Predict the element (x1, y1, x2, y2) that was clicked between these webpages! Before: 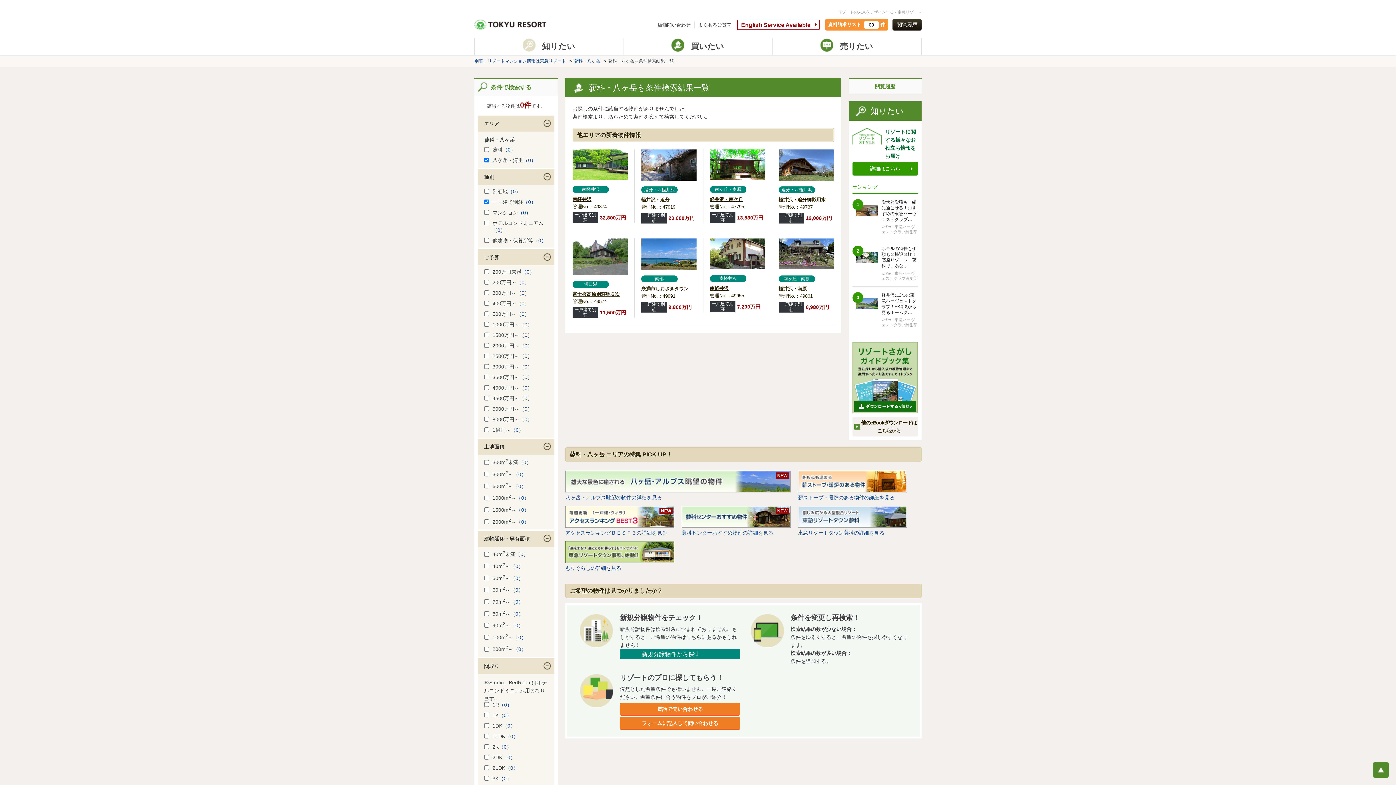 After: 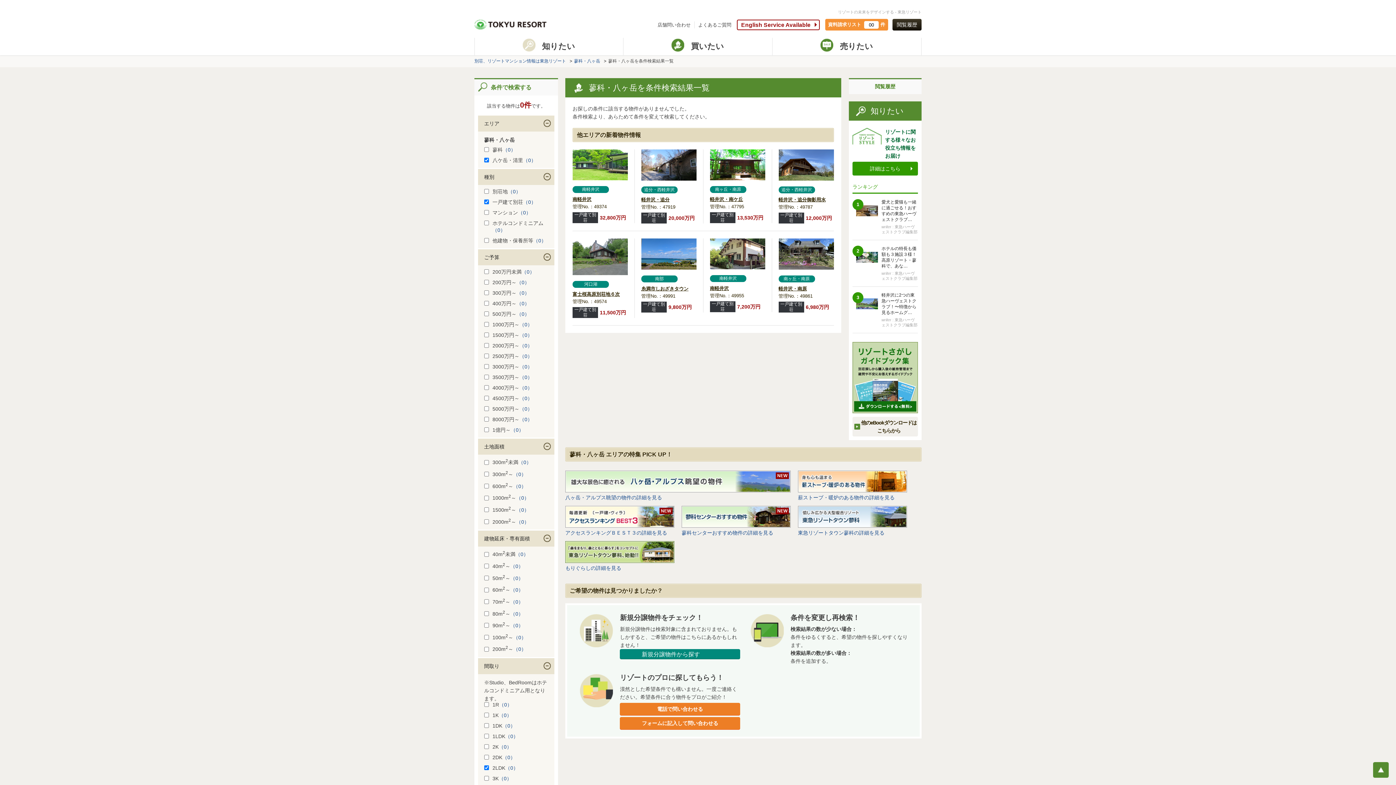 Action: bbox: (505, 765, 518, 771) label: （0）